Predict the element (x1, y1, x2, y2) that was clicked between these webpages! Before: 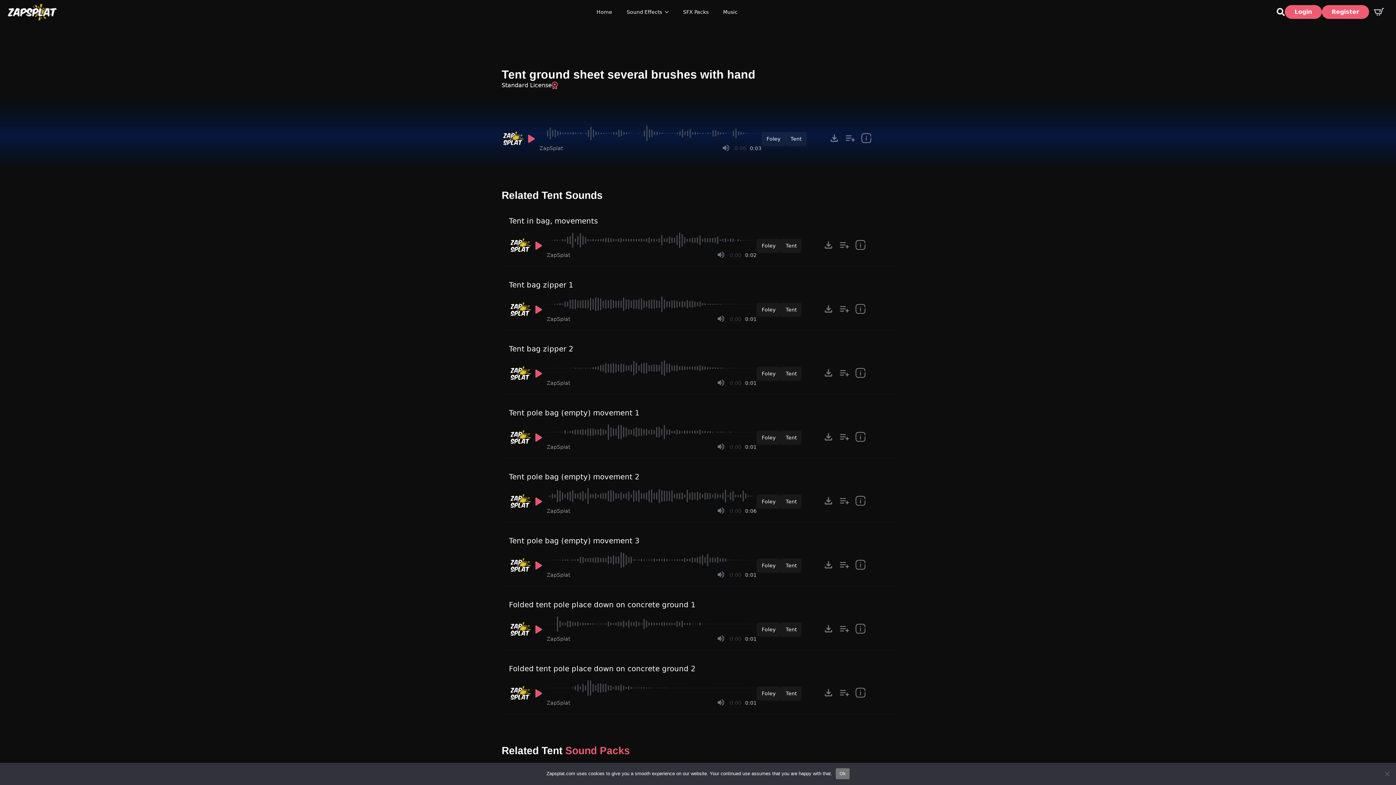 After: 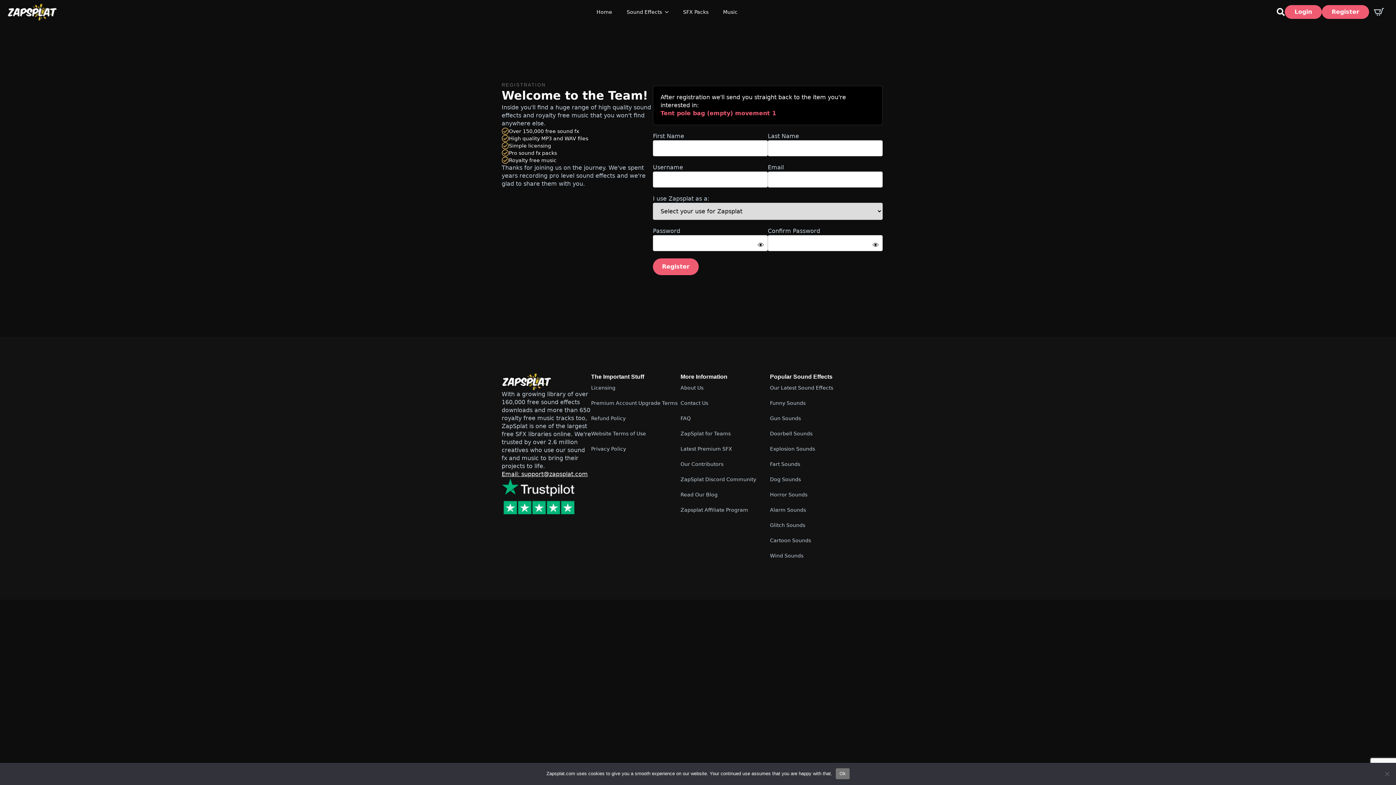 Action: bbox: (836, 429, 852, 445) label: Add to list button for premium members